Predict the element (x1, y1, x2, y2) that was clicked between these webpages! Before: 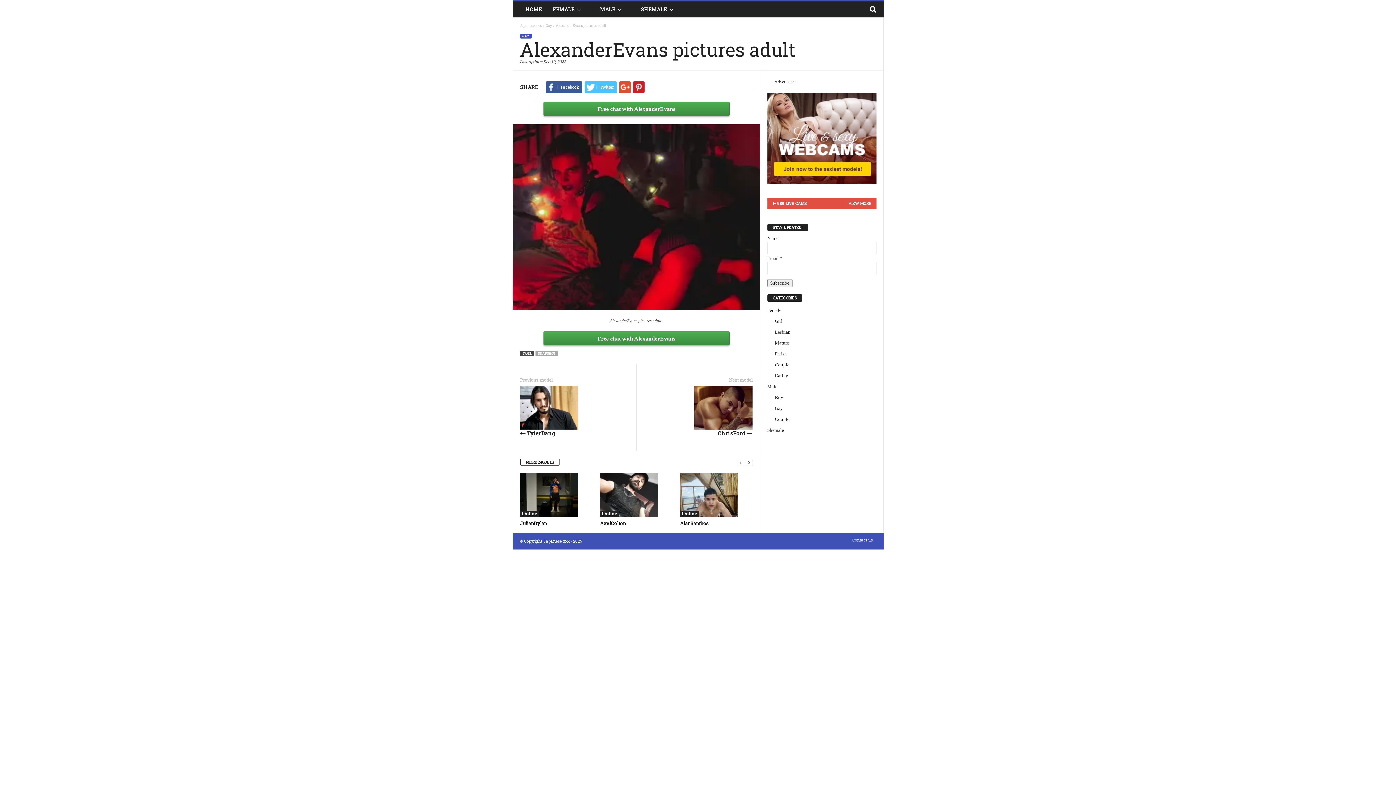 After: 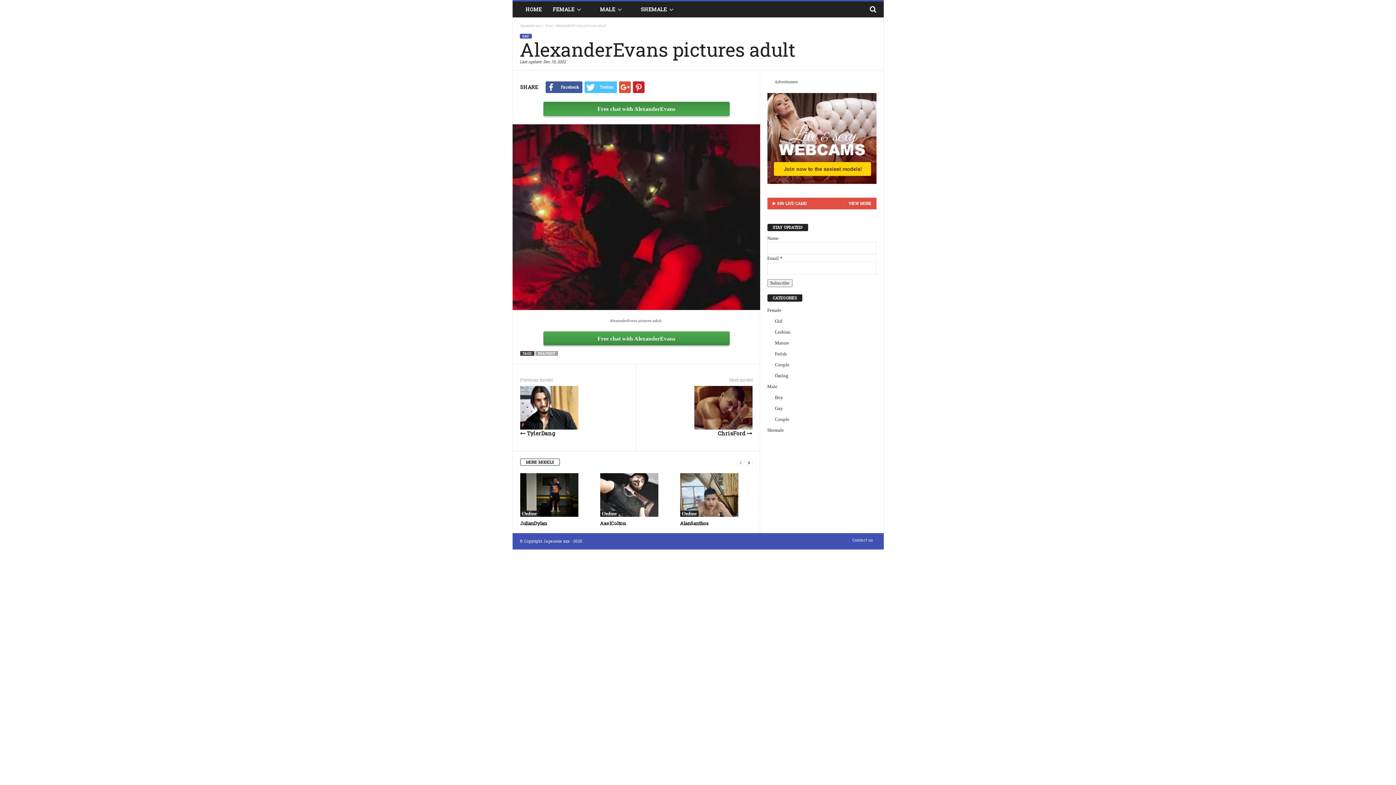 Action: bbox: (543, 101, 729, 115) label: Free chat with AlexanderEvans